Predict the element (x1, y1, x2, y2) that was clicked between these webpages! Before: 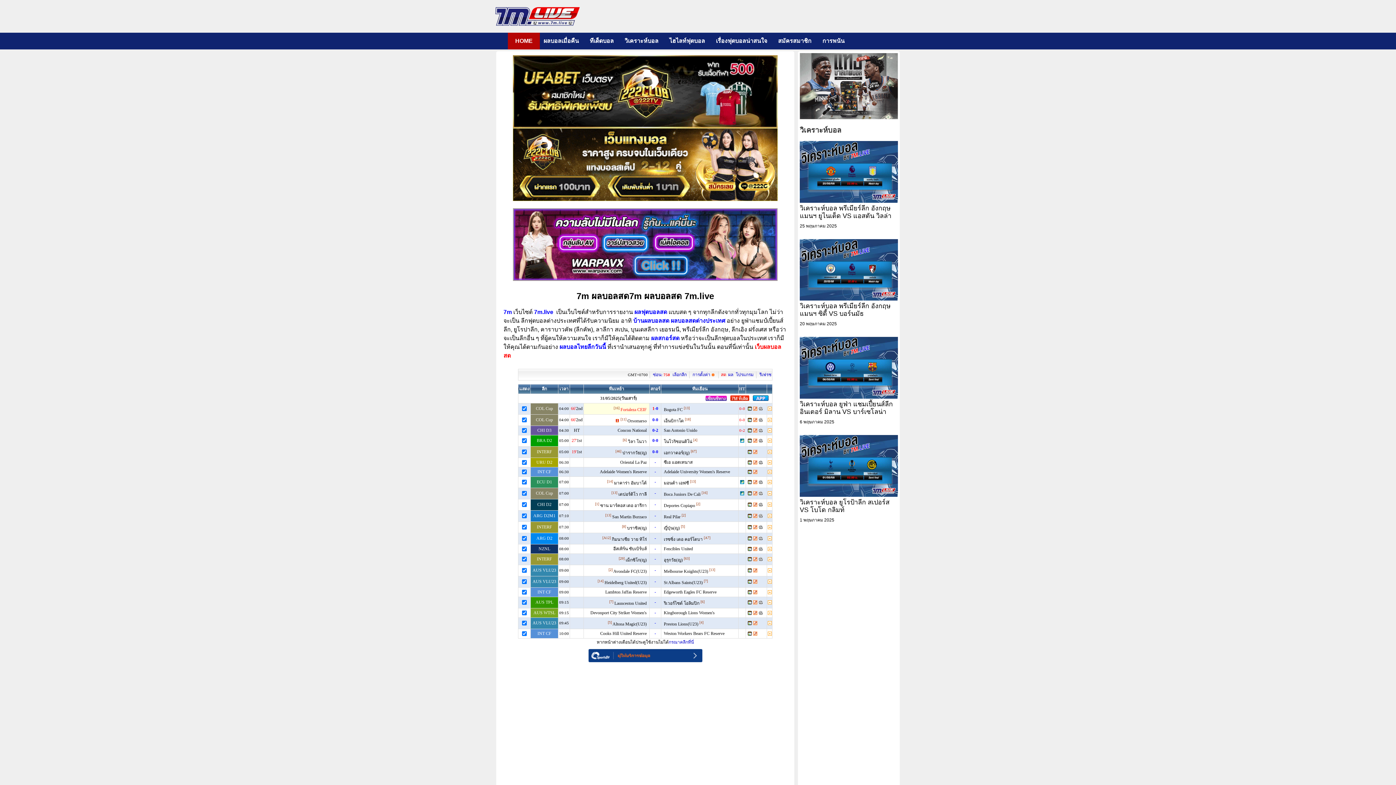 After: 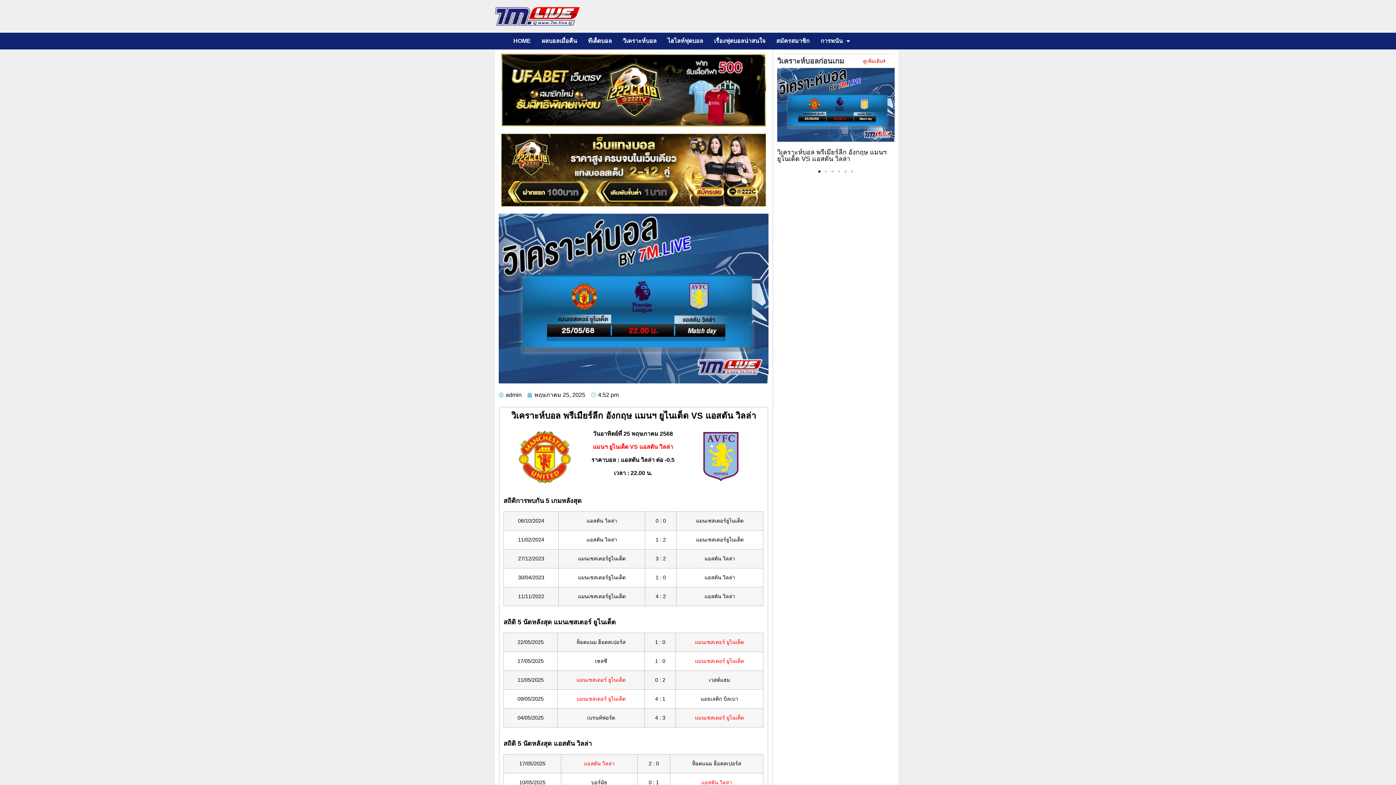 Action: label: วิเคราะห์บอล พรีเมียร์ลีก อังกฤษ แมนฯ ยูไนเต็ด VS แอสตัน วิลล่า bbox: (799, 204, 891, 219)